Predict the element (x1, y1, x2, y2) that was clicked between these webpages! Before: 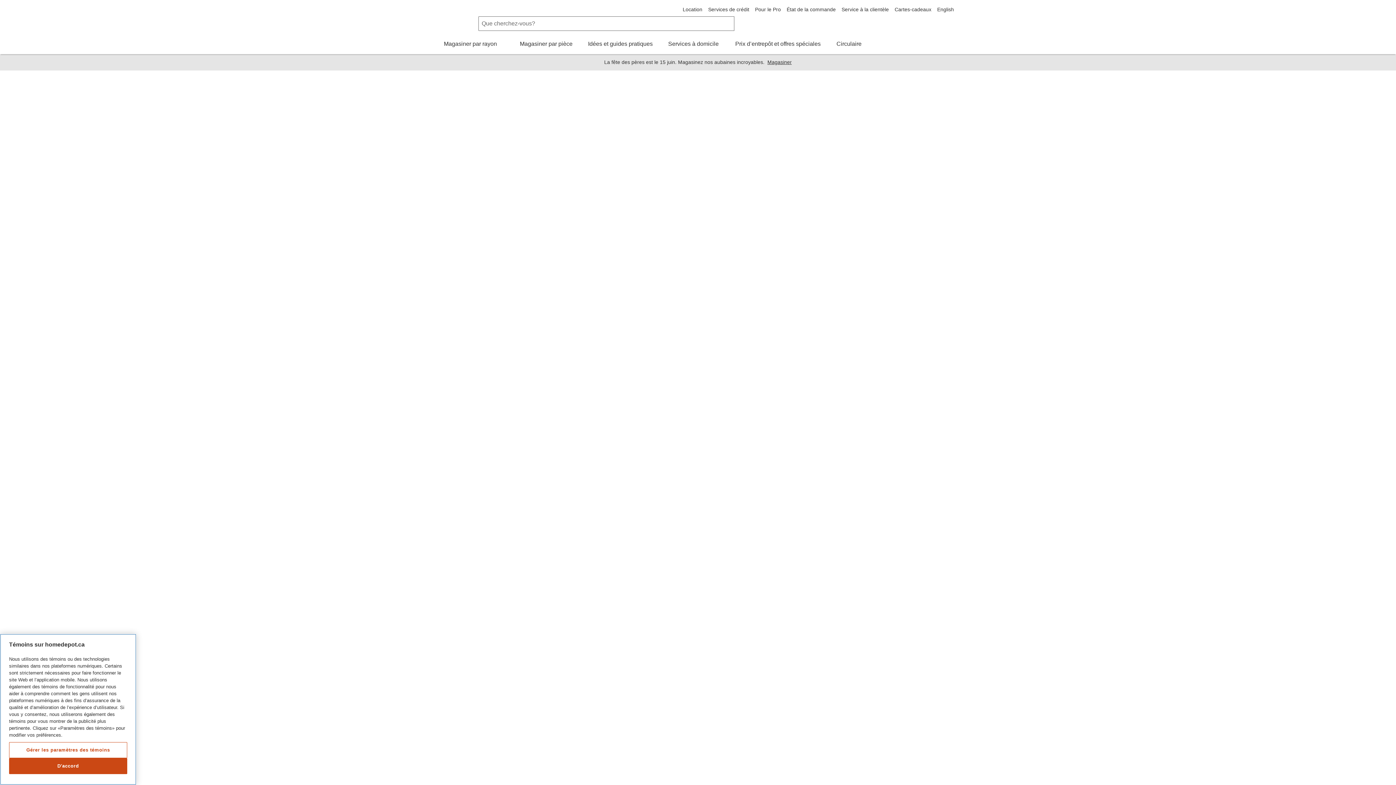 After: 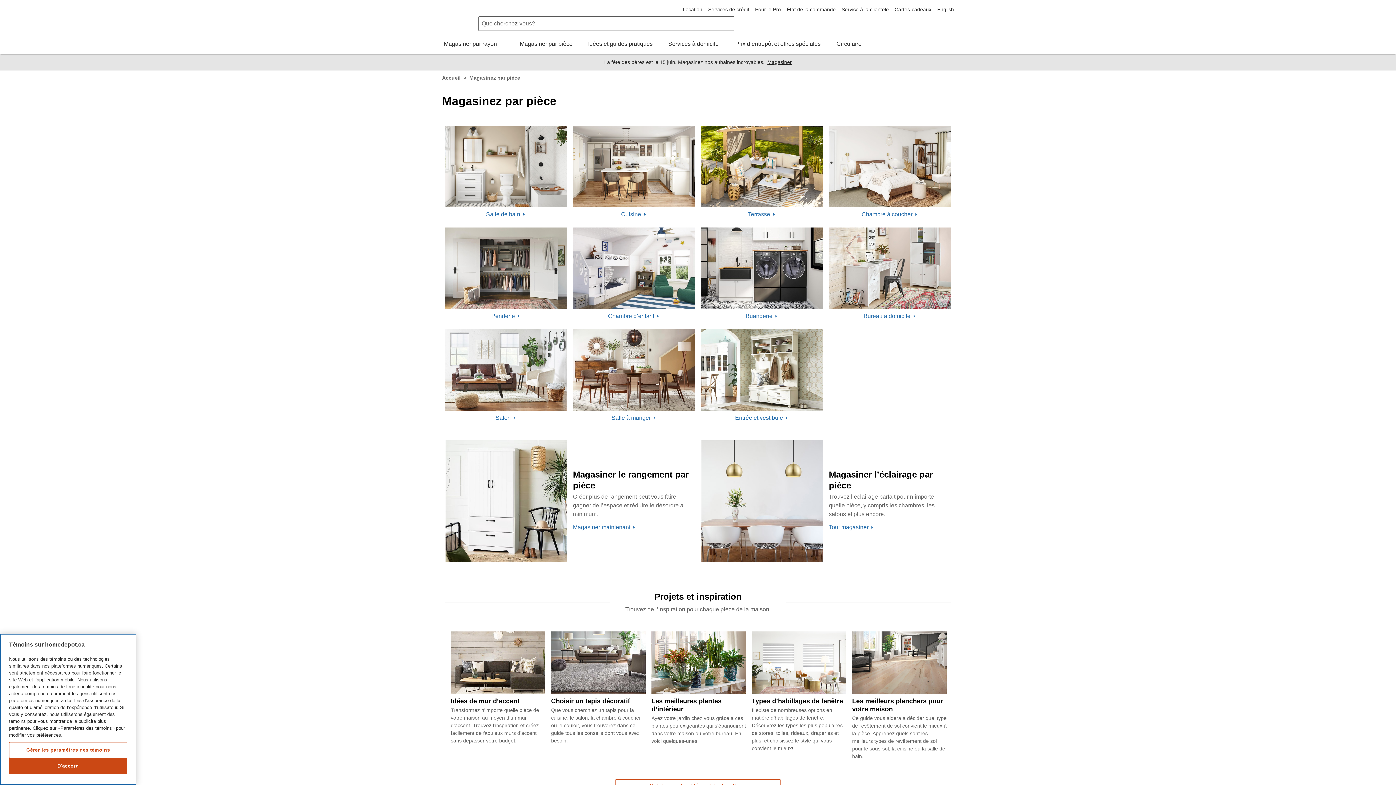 Action: bbox: (518, 39, 574, 54) label: Magasiner par pièce